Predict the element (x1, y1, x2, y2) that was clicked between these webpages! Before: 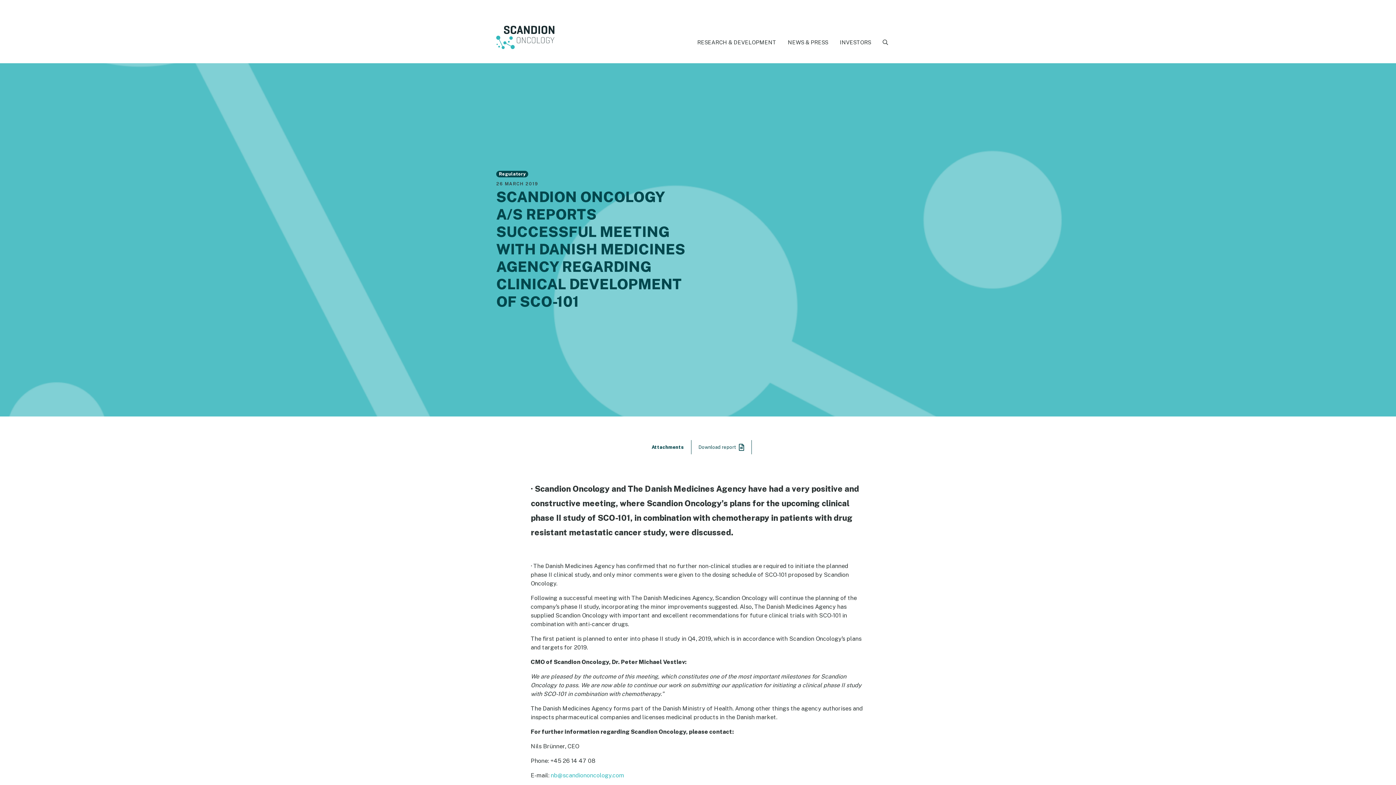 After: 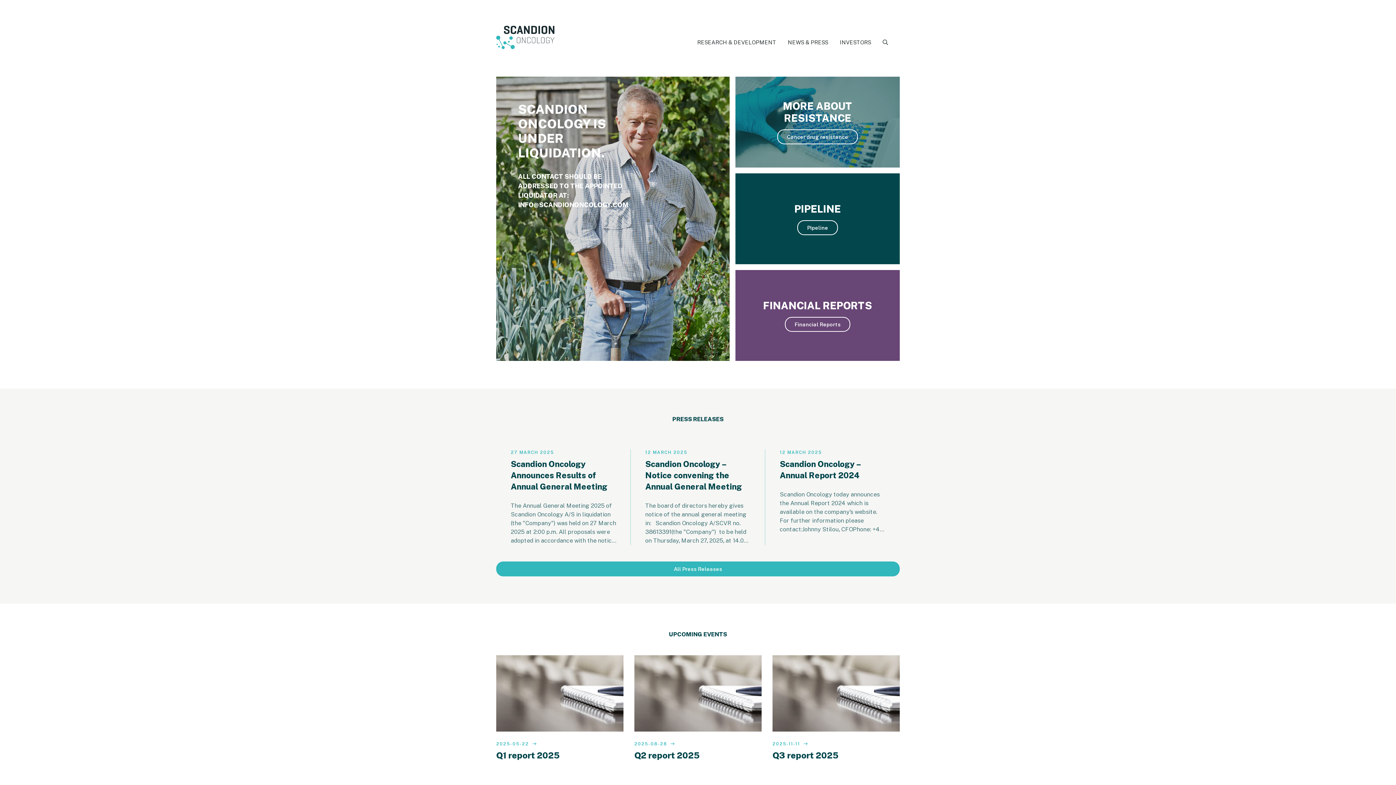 Action: label: Scandion Oncology

Overcoming cancer drug resistance bbox: (496, 25, 554, 49)